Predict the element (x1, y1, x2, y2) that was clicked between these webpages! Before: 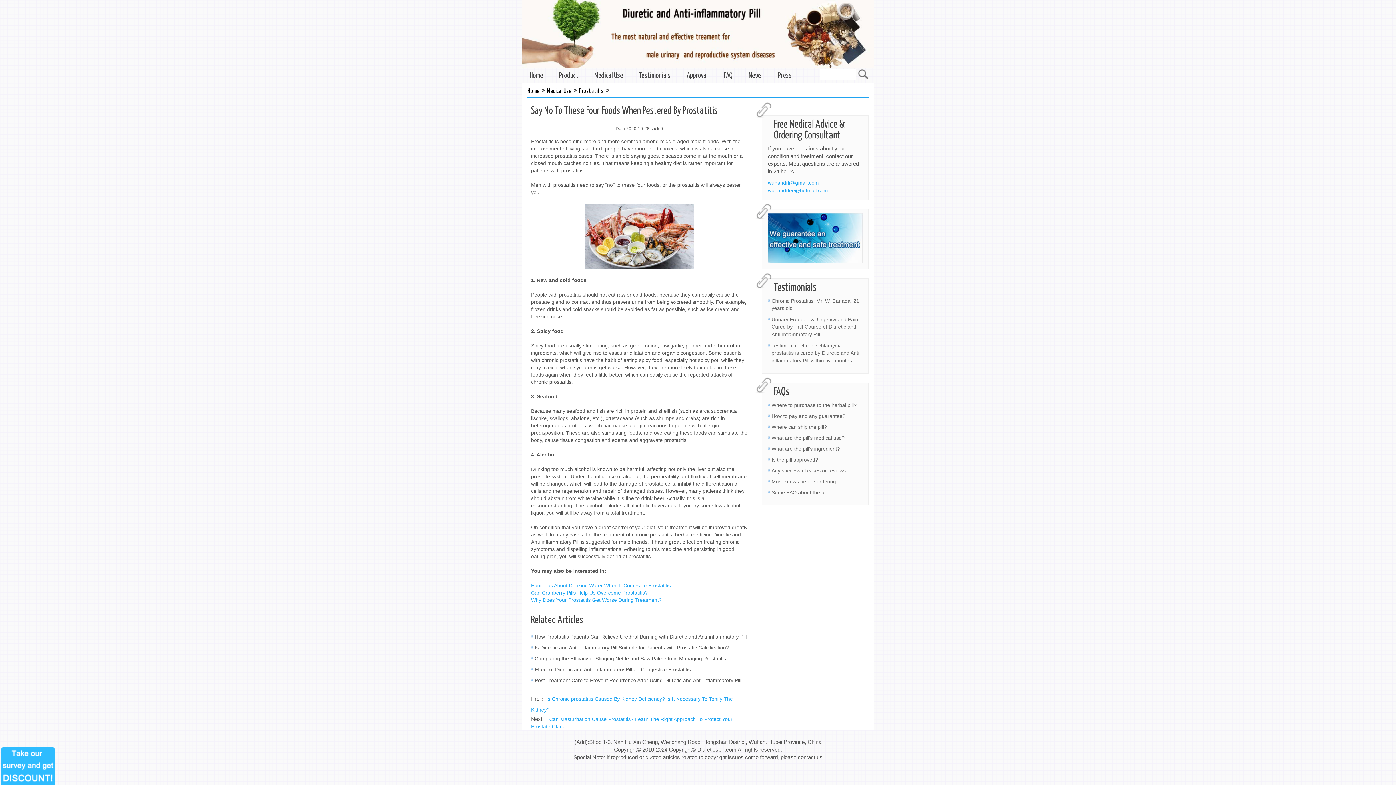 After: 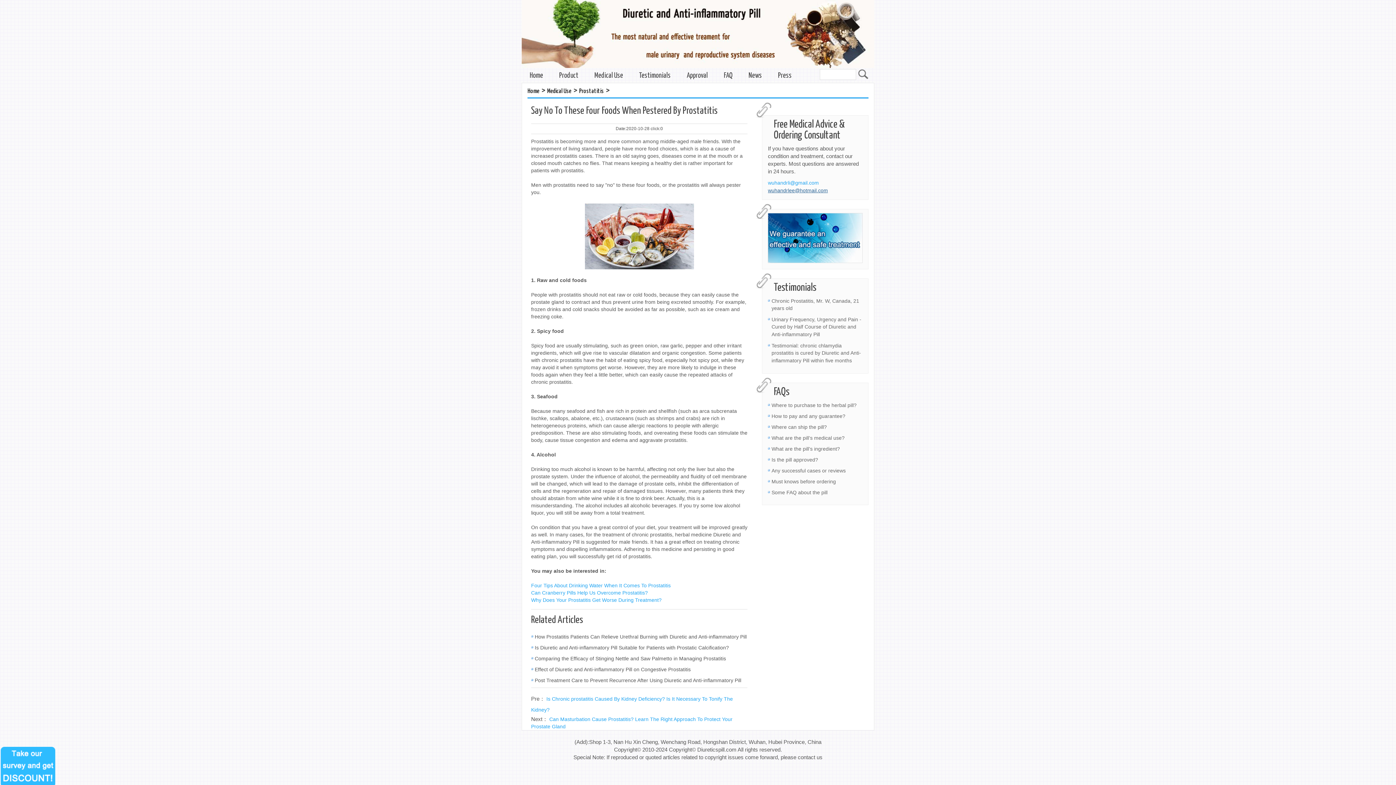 Action: label: wuhandrlee@hotmail.com bbox: (768, 187, 828, 193)